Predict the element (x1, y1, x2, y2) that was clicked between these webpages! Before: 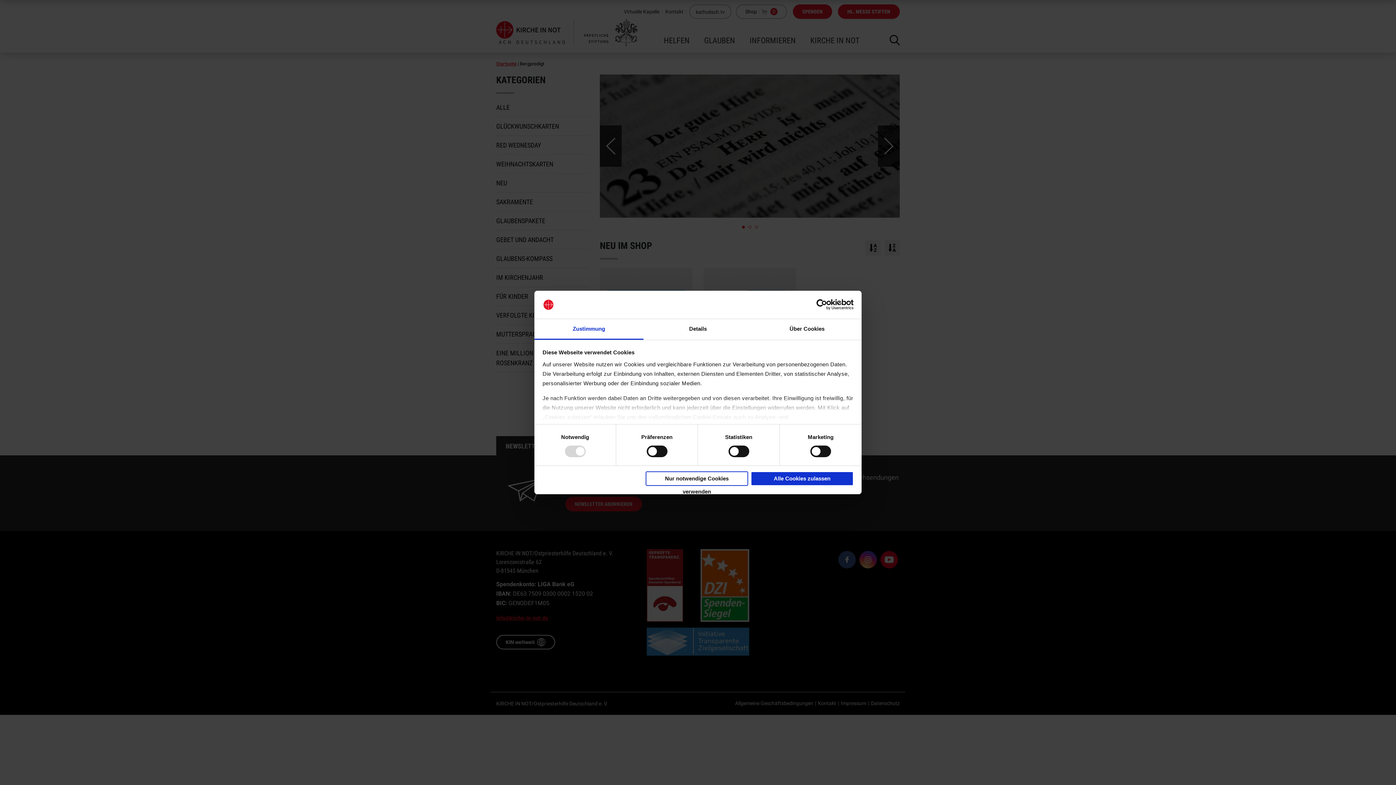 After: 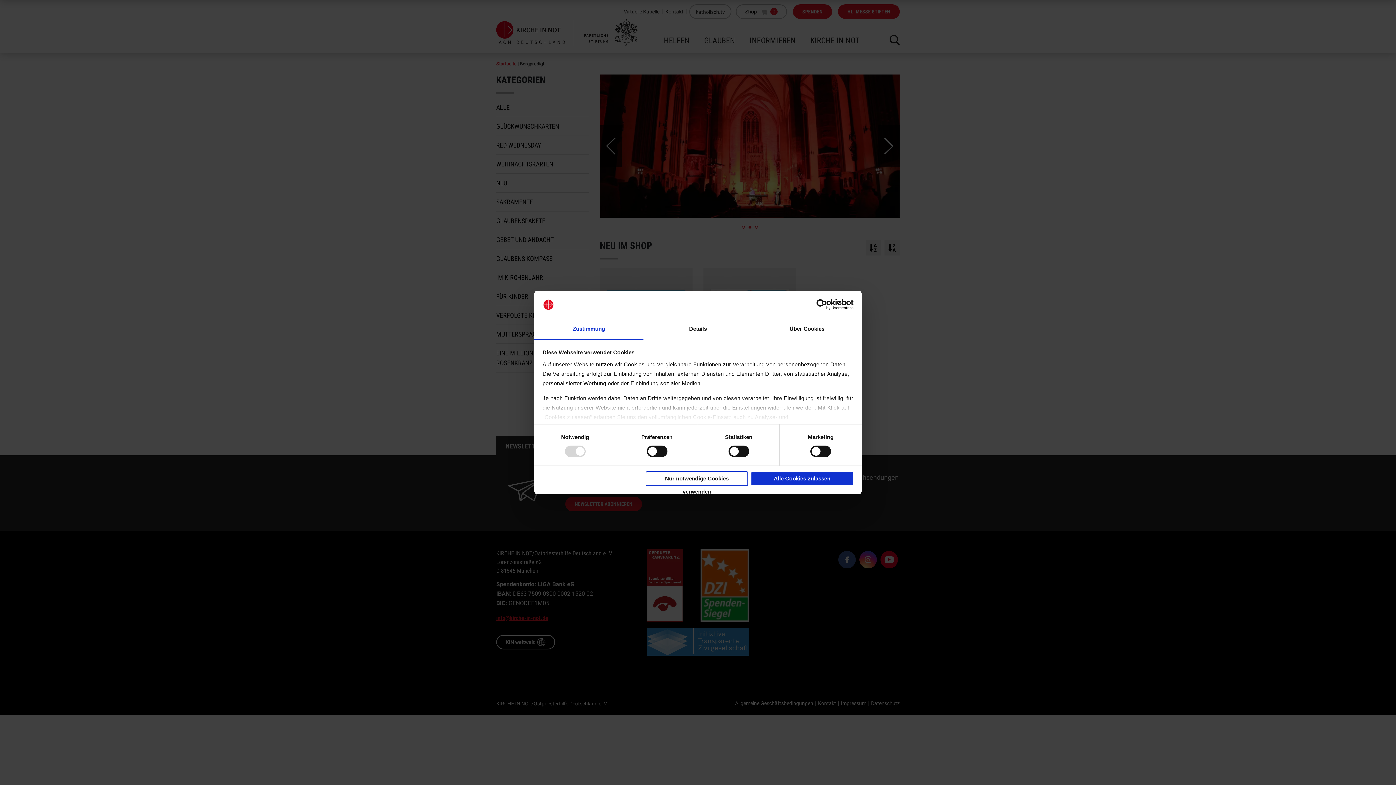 Action: bbox: (790, 299, 853, 310) label: Usercentrics Cookiebot - opens in a new window